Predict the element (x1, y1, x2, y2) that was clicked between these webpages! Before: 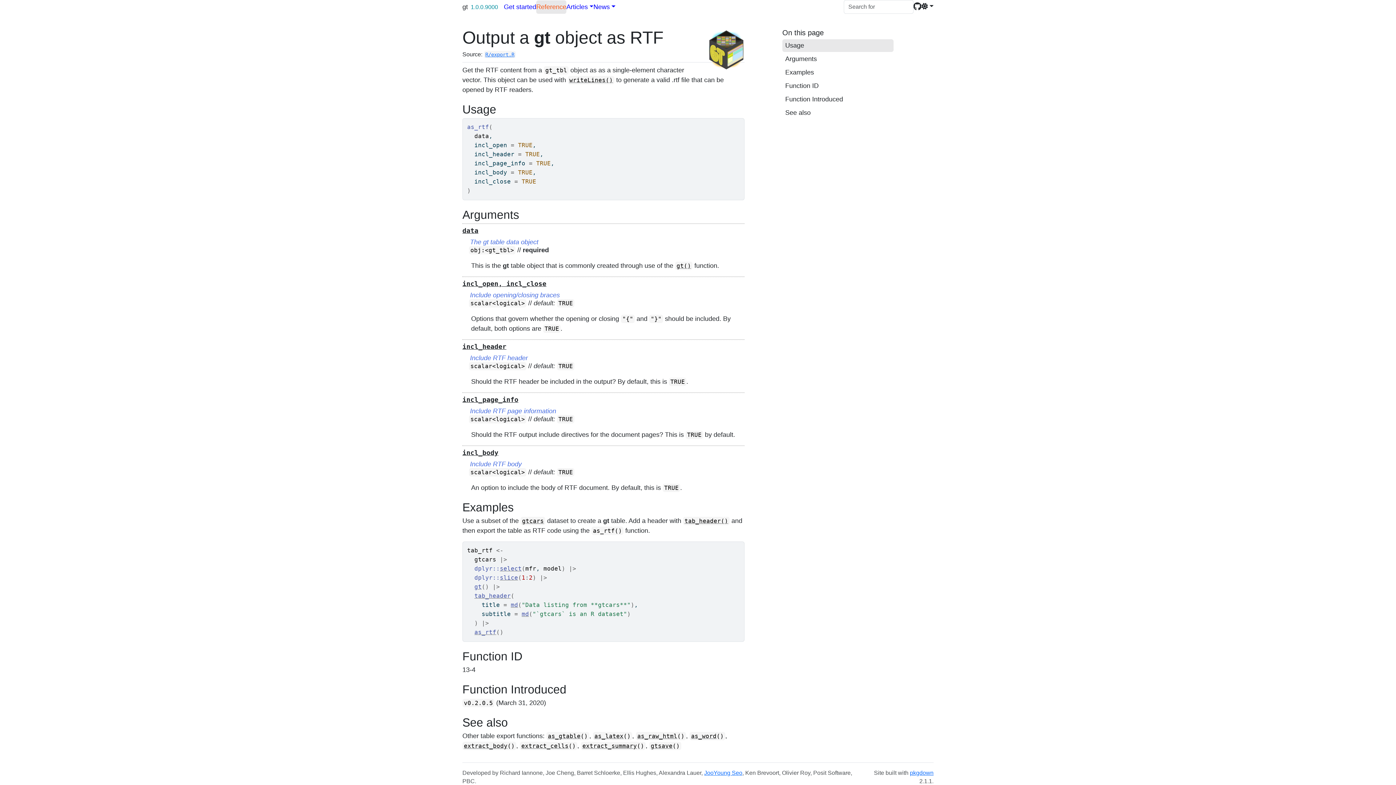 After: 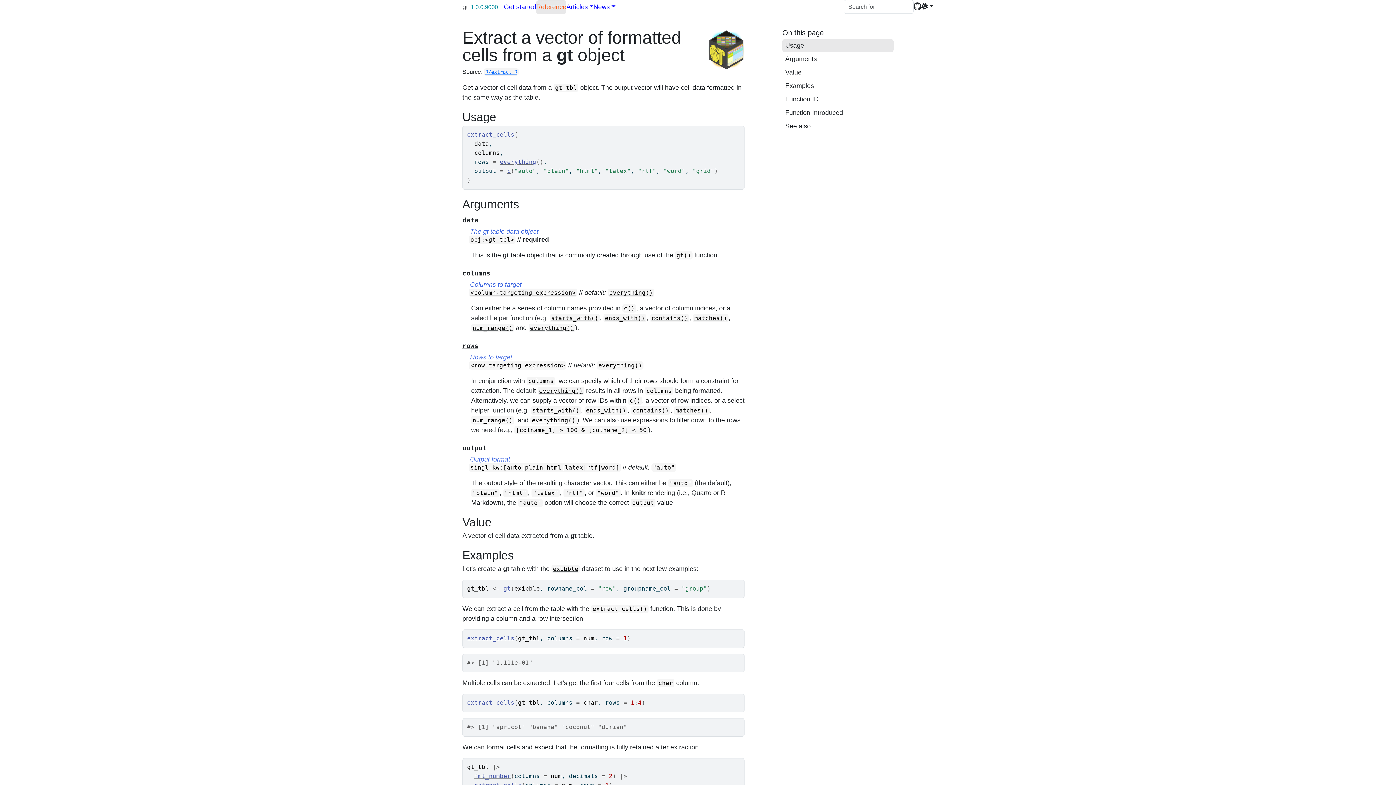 Action: bbox: (521, 742, 568, 749) label: extract_cells